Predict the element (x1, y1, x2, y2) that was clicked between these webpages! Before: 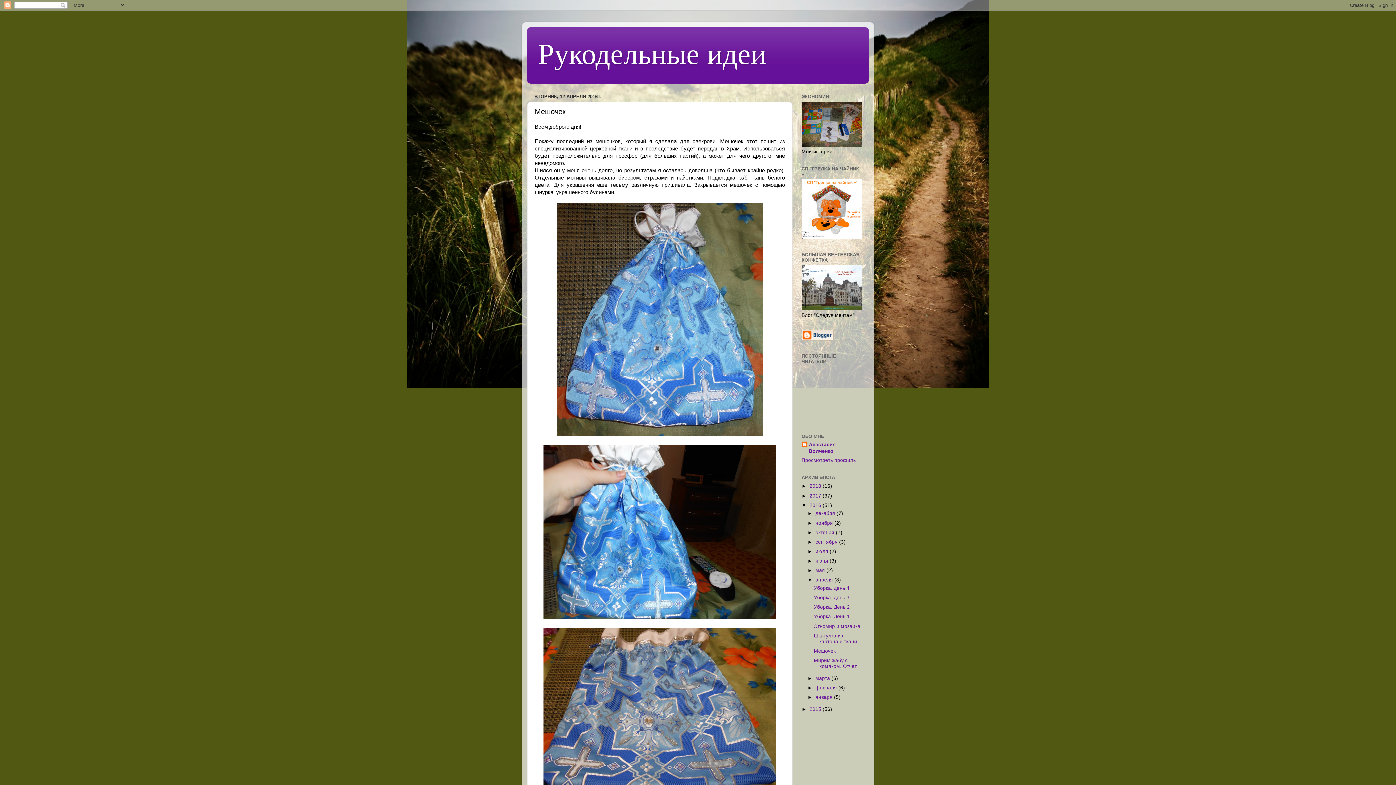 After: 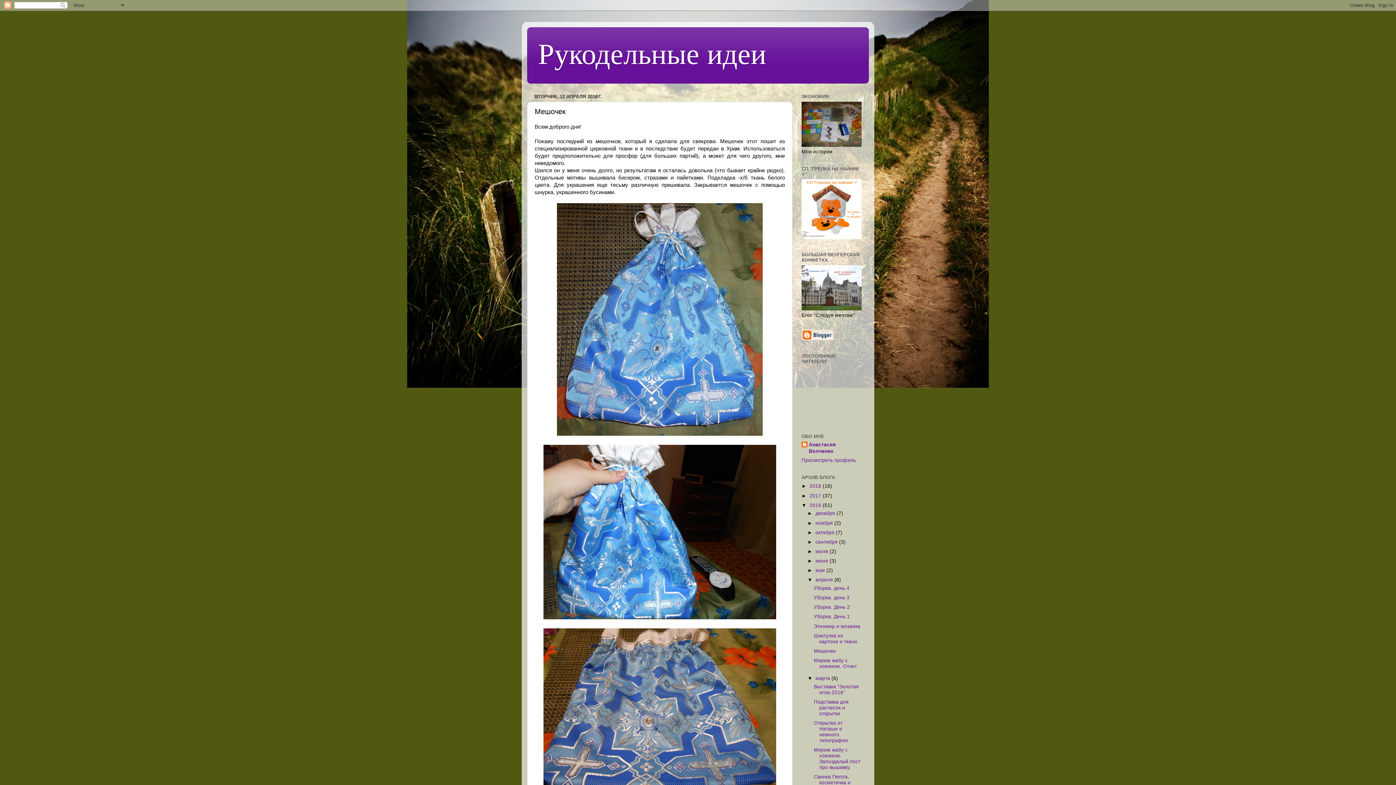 Action: bbox: (807, 675, 815, 681) label: ►  